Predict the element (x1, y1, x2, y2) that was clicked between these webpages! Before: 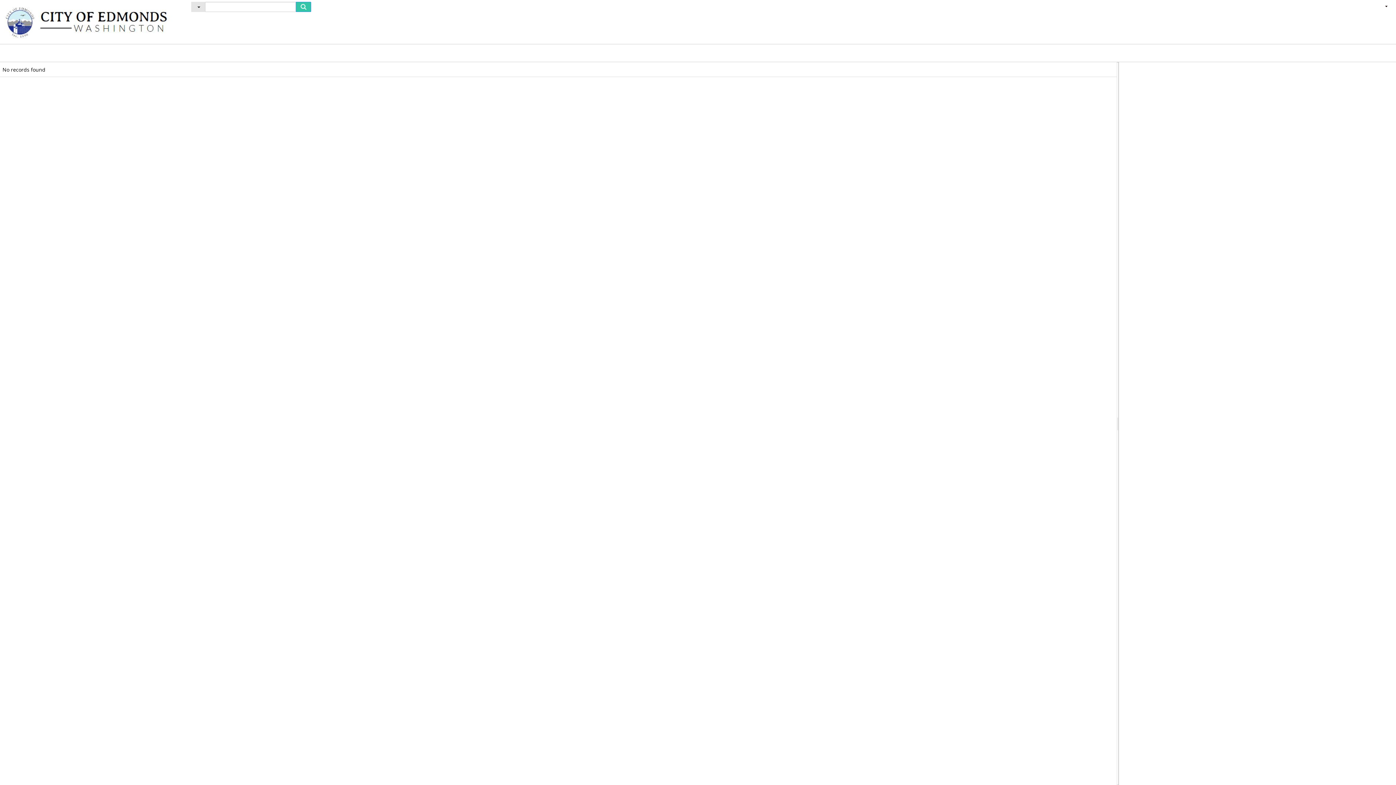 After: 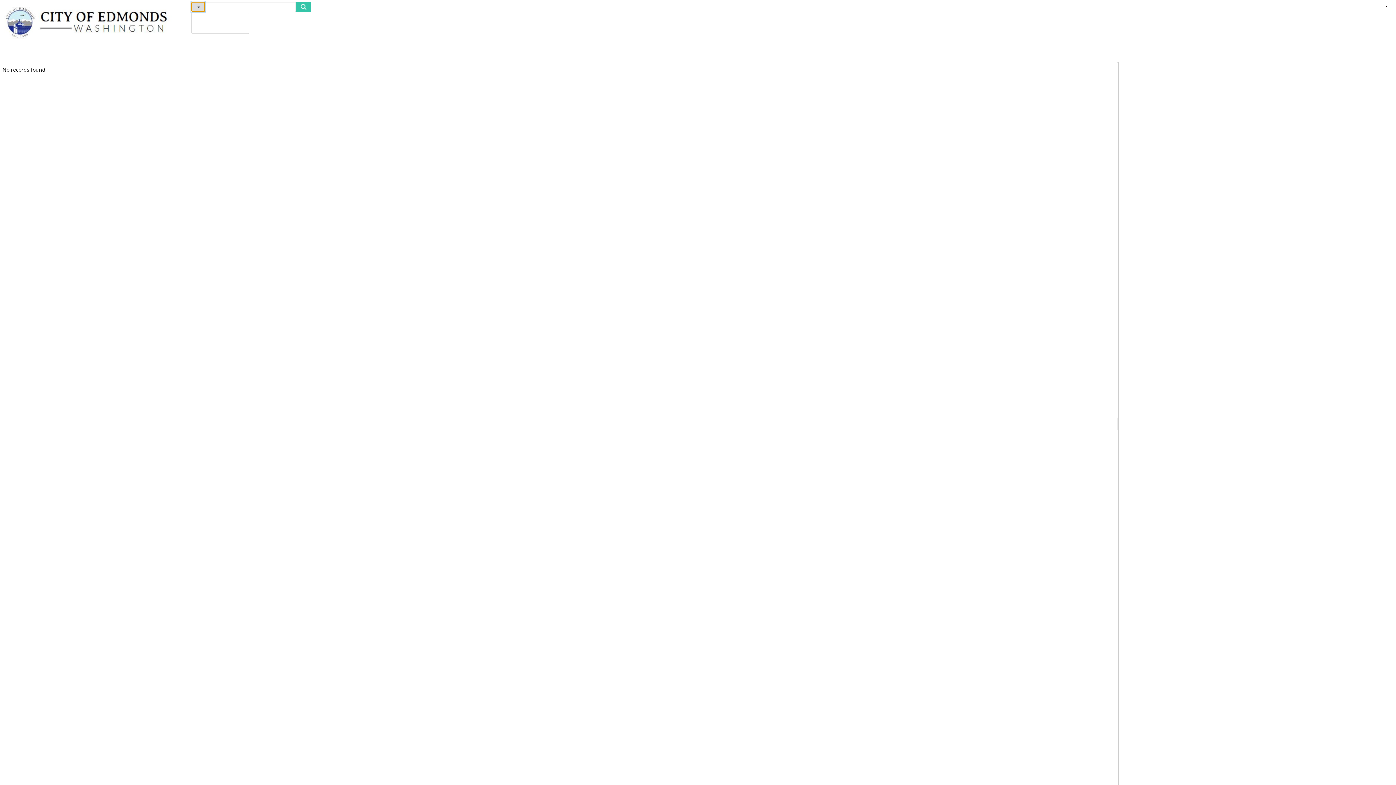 Action: bbox: (191, 1, 205, 12)